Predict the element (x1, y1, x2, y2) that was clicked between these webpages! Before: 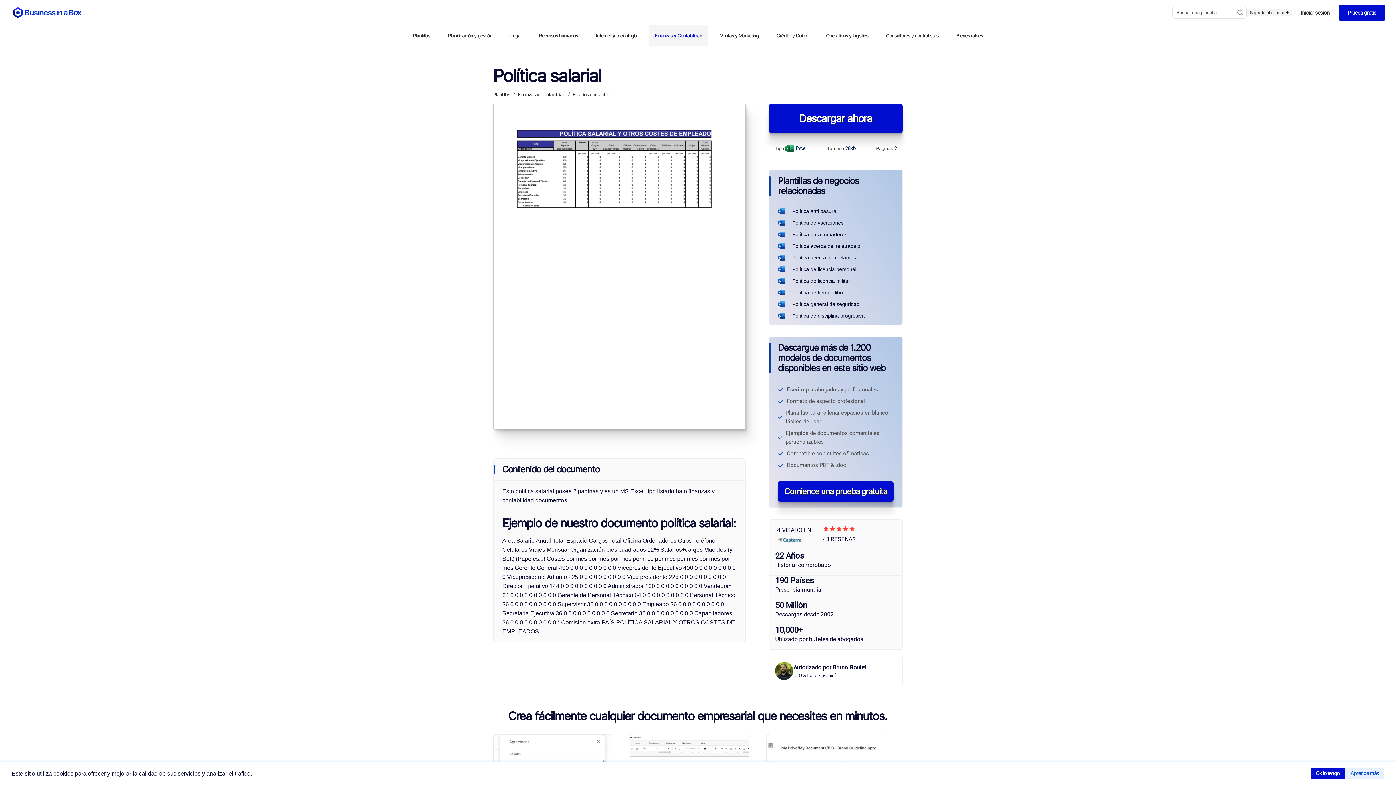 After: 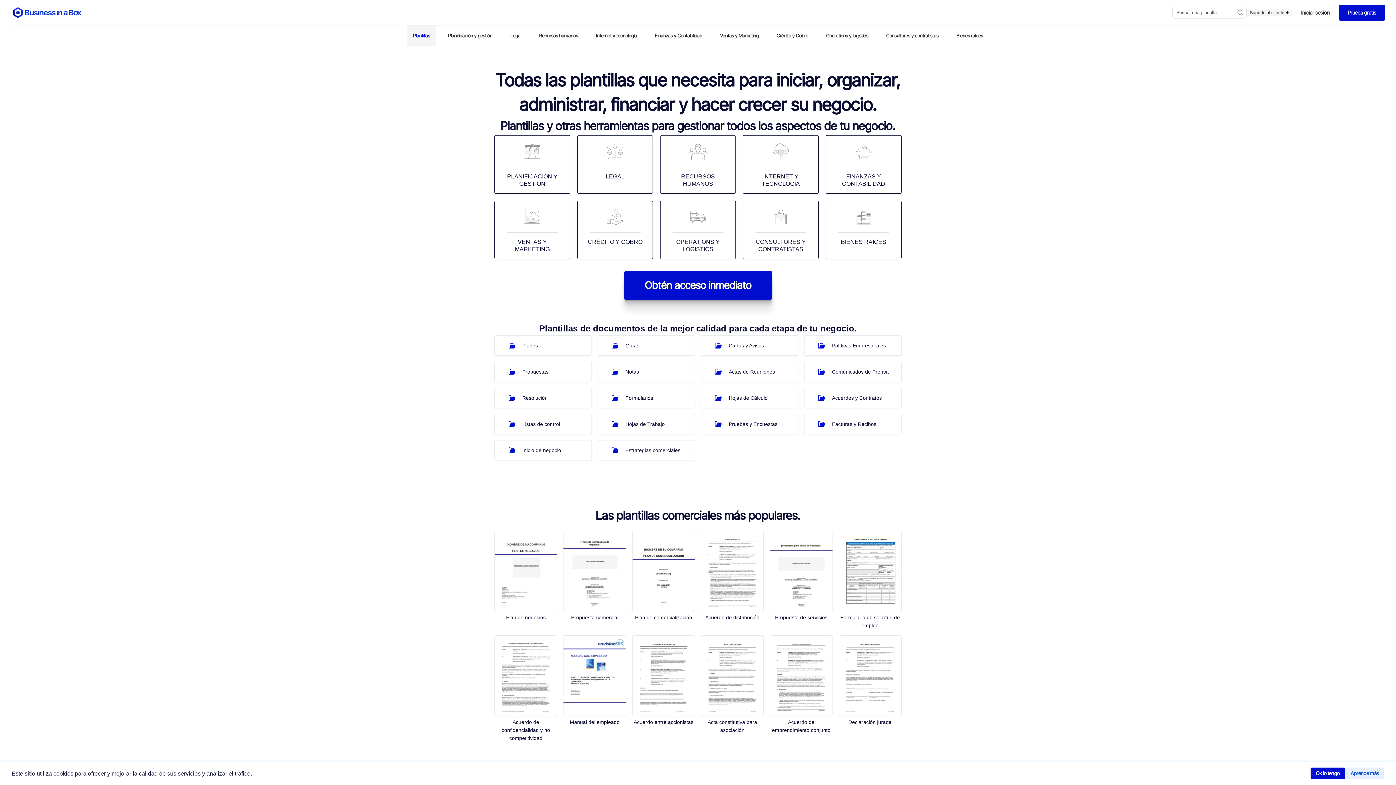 Action: bbox: (493, 90, 510, 98) label: Plantillas